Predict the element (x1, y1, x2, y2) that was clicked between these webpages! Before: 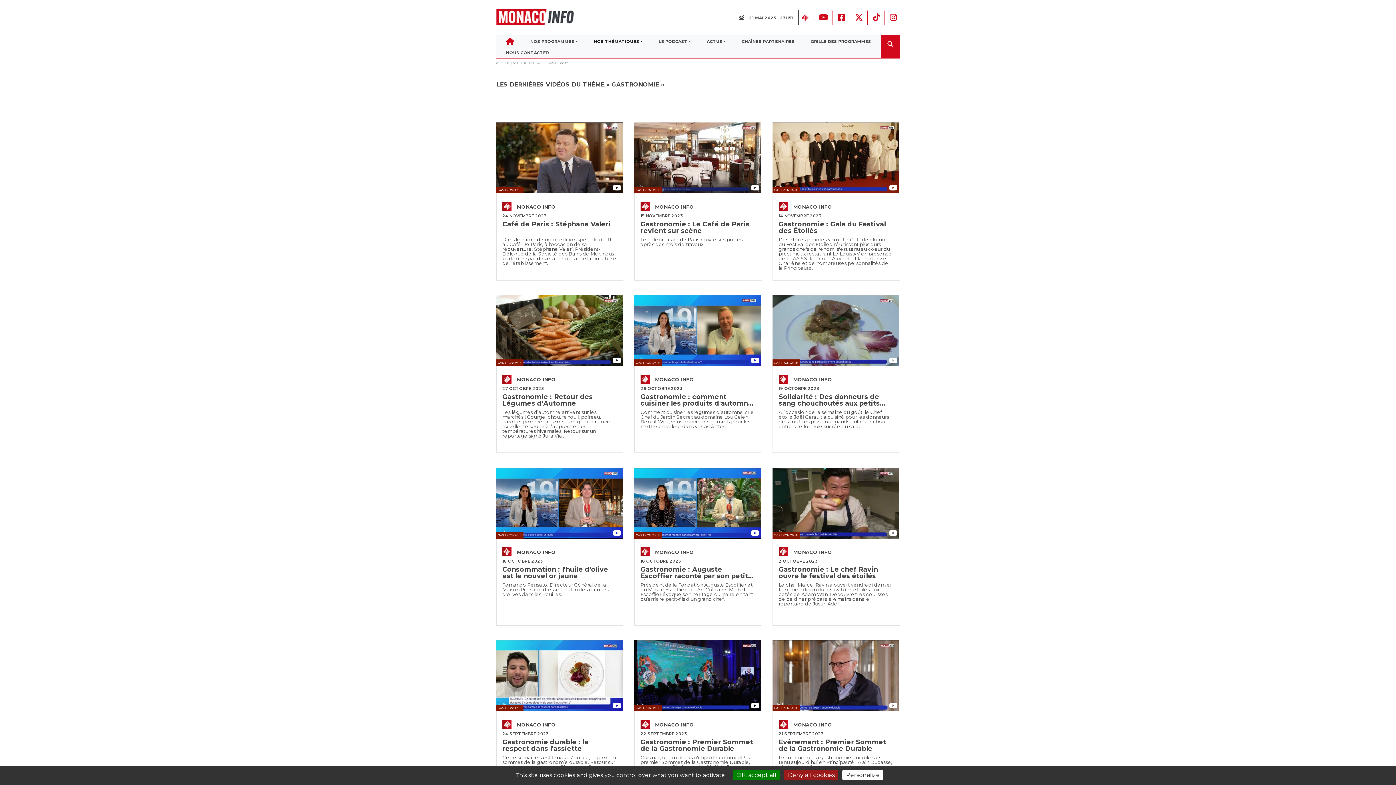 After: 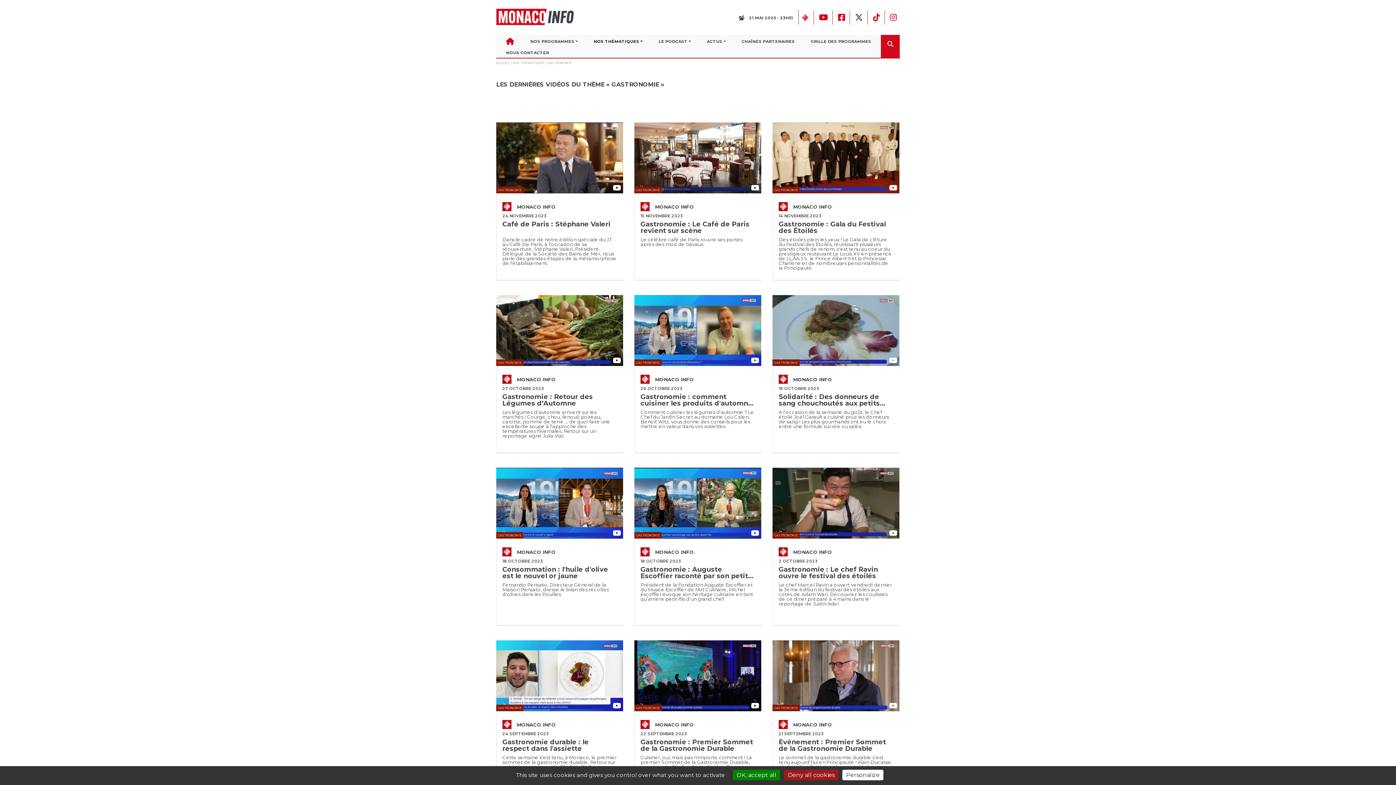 Action: bbox: (852, 12, 863, 22) label:  